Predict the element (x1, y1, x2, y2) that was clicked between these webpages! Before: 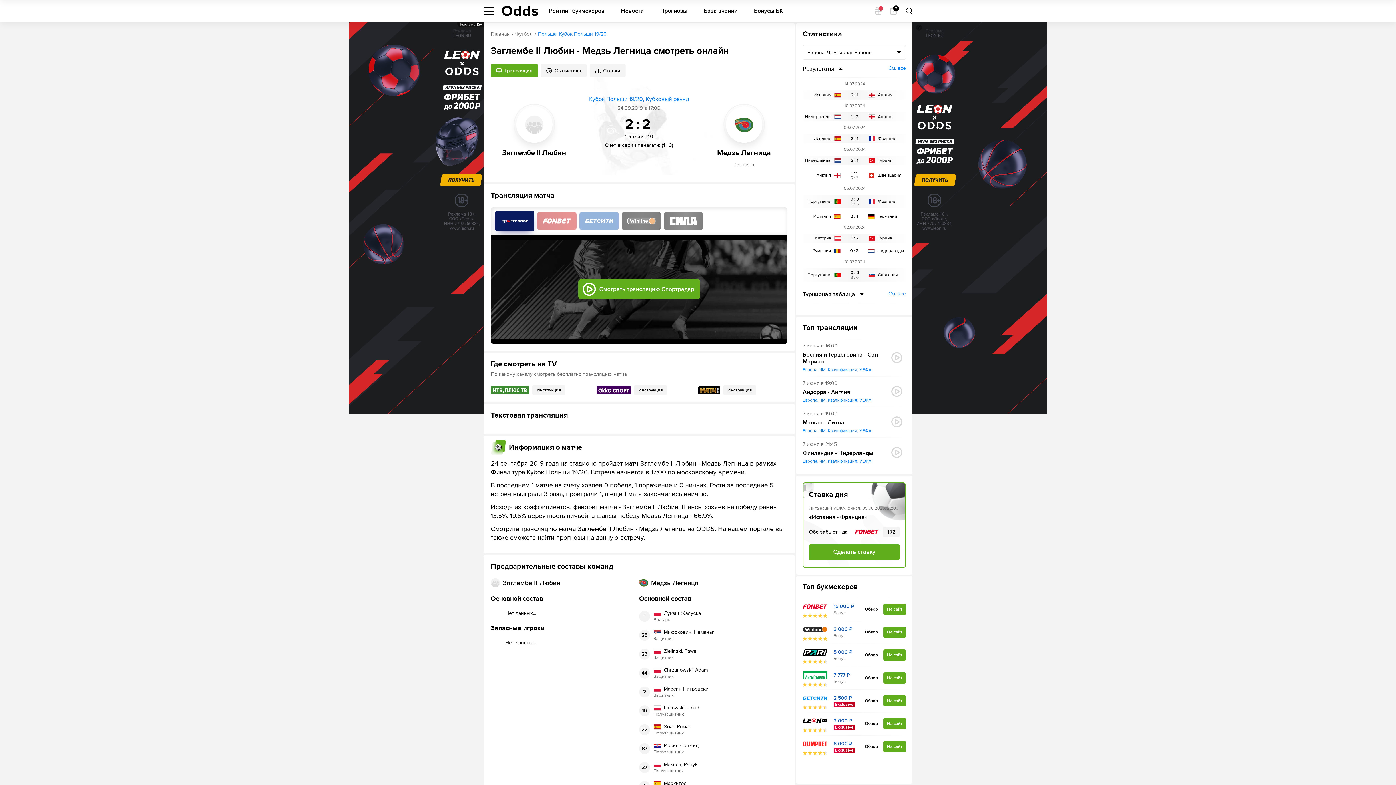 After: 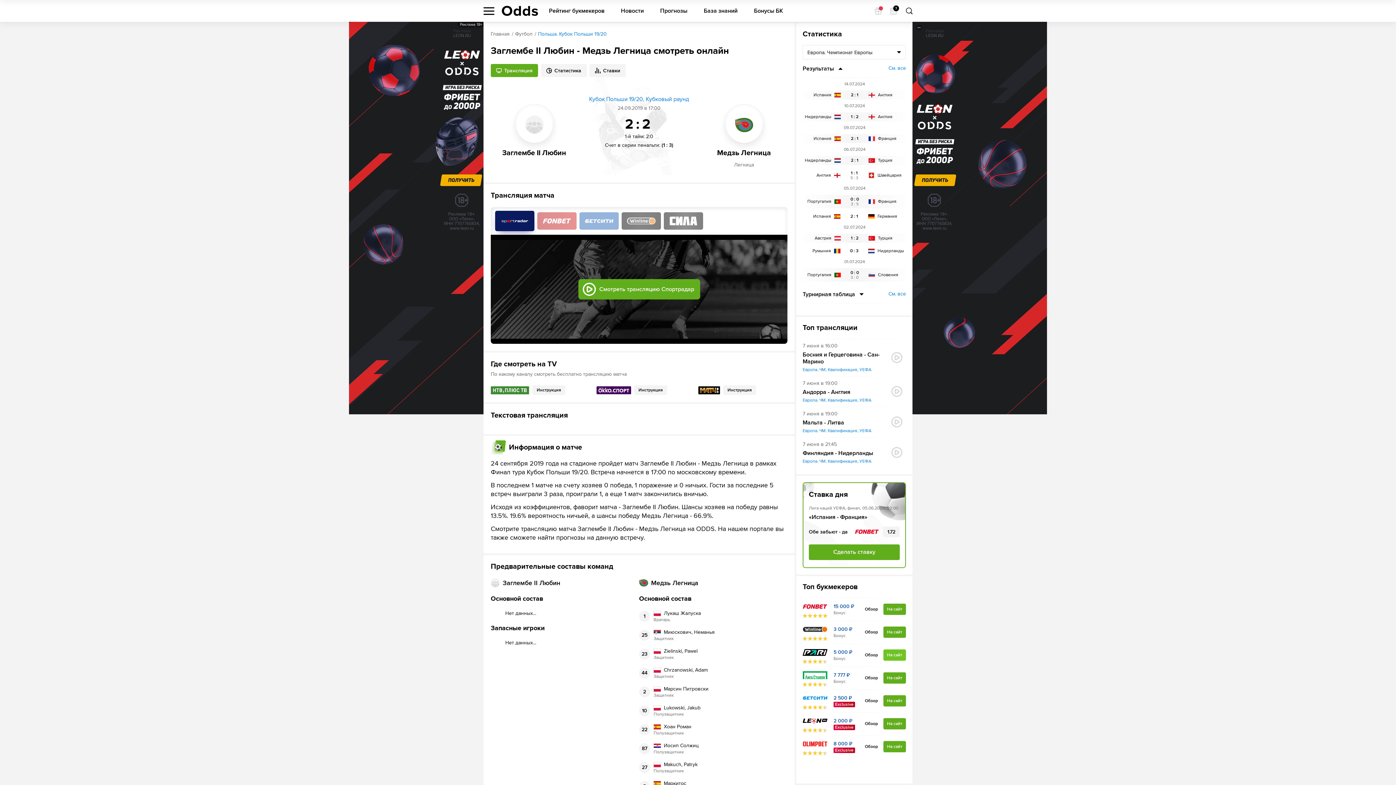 Action: label: На сайт bbox: (883, 649, 906, 661)